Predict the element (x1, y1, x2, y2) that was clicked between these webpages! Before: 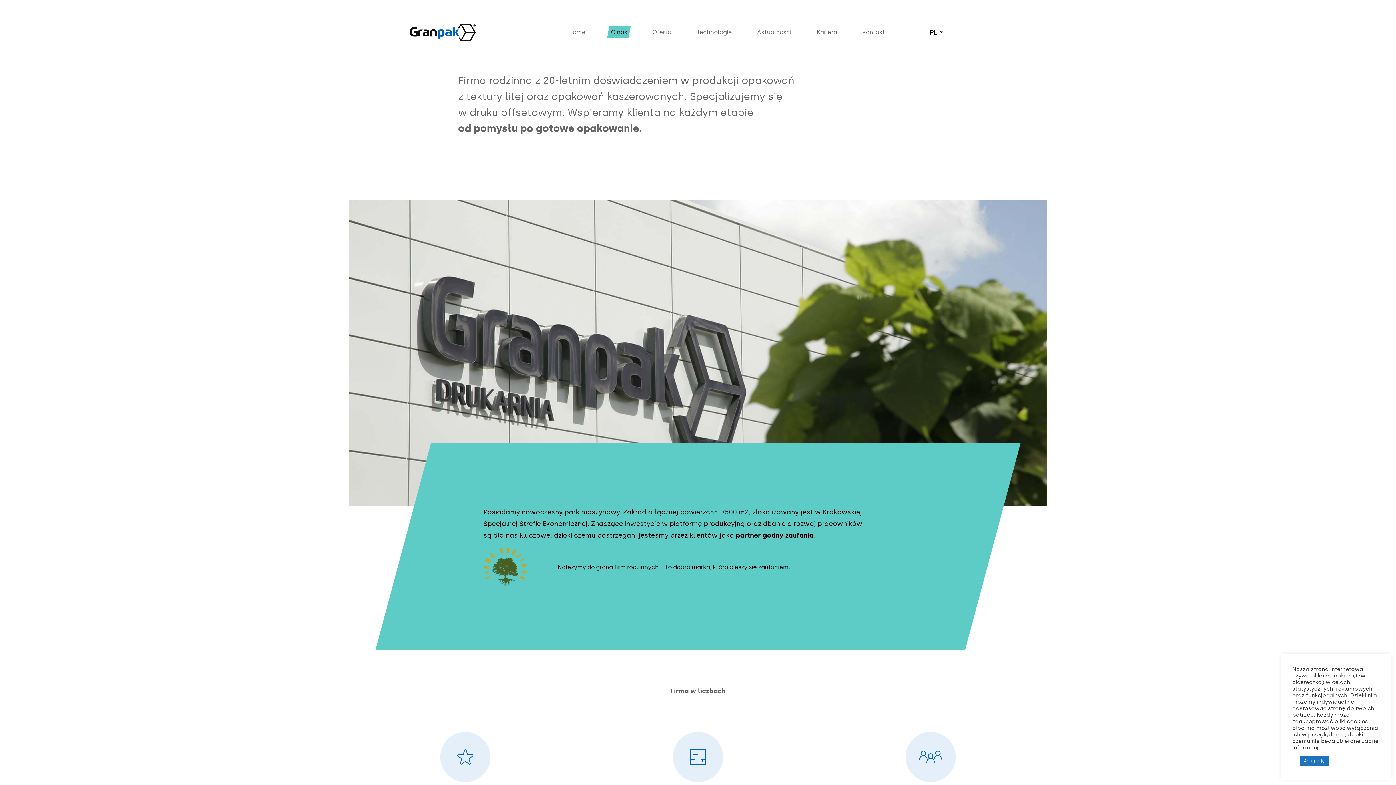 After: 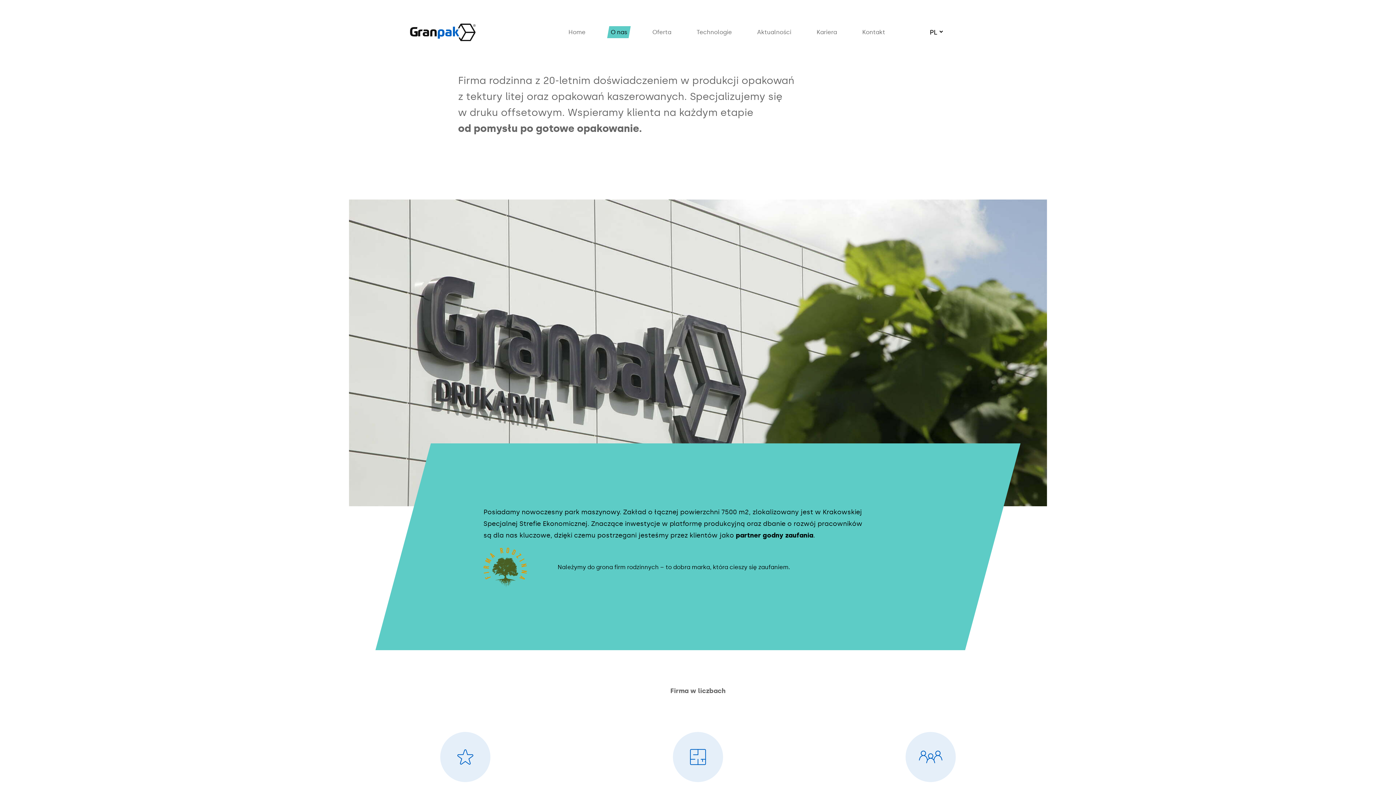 Action: label: Akceptuję bbox: (1300, 756, 1329, 766)